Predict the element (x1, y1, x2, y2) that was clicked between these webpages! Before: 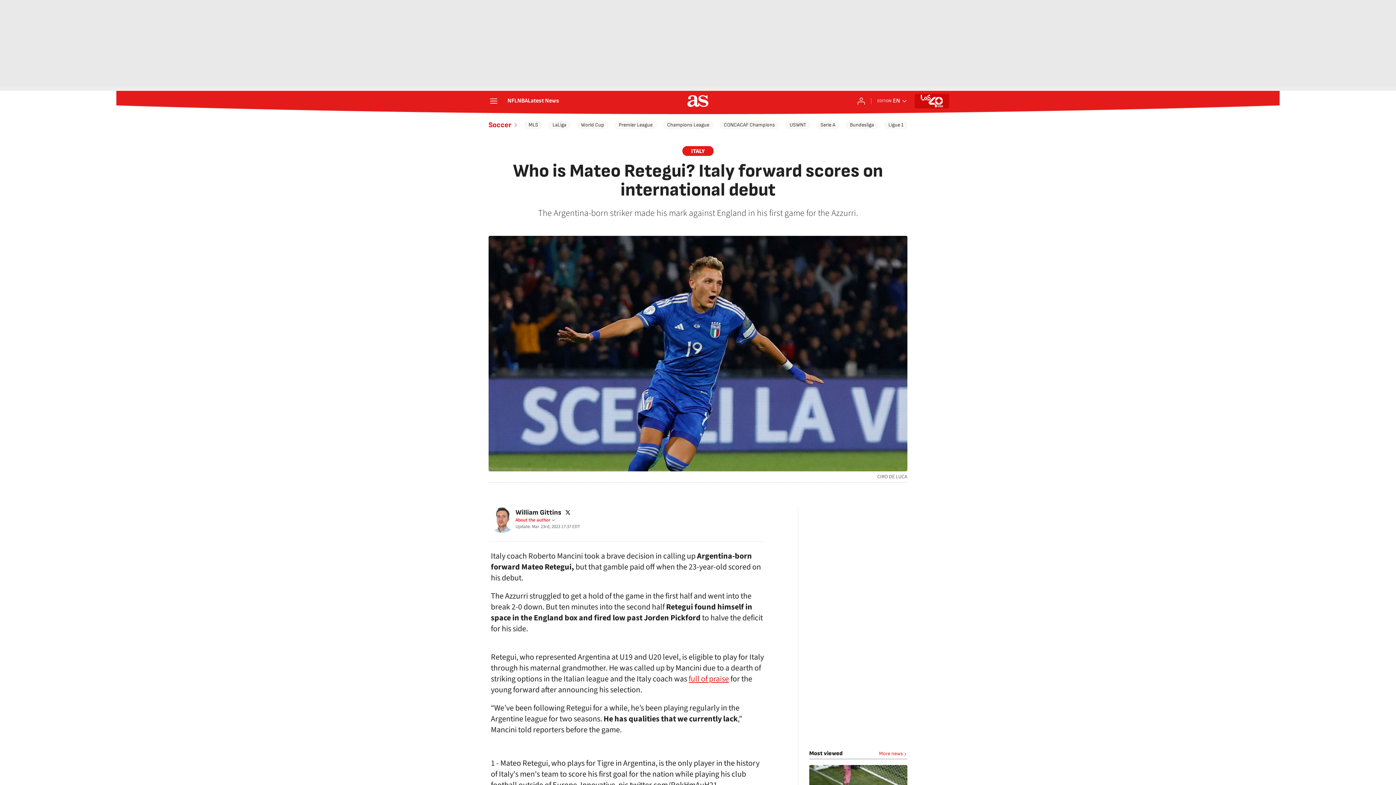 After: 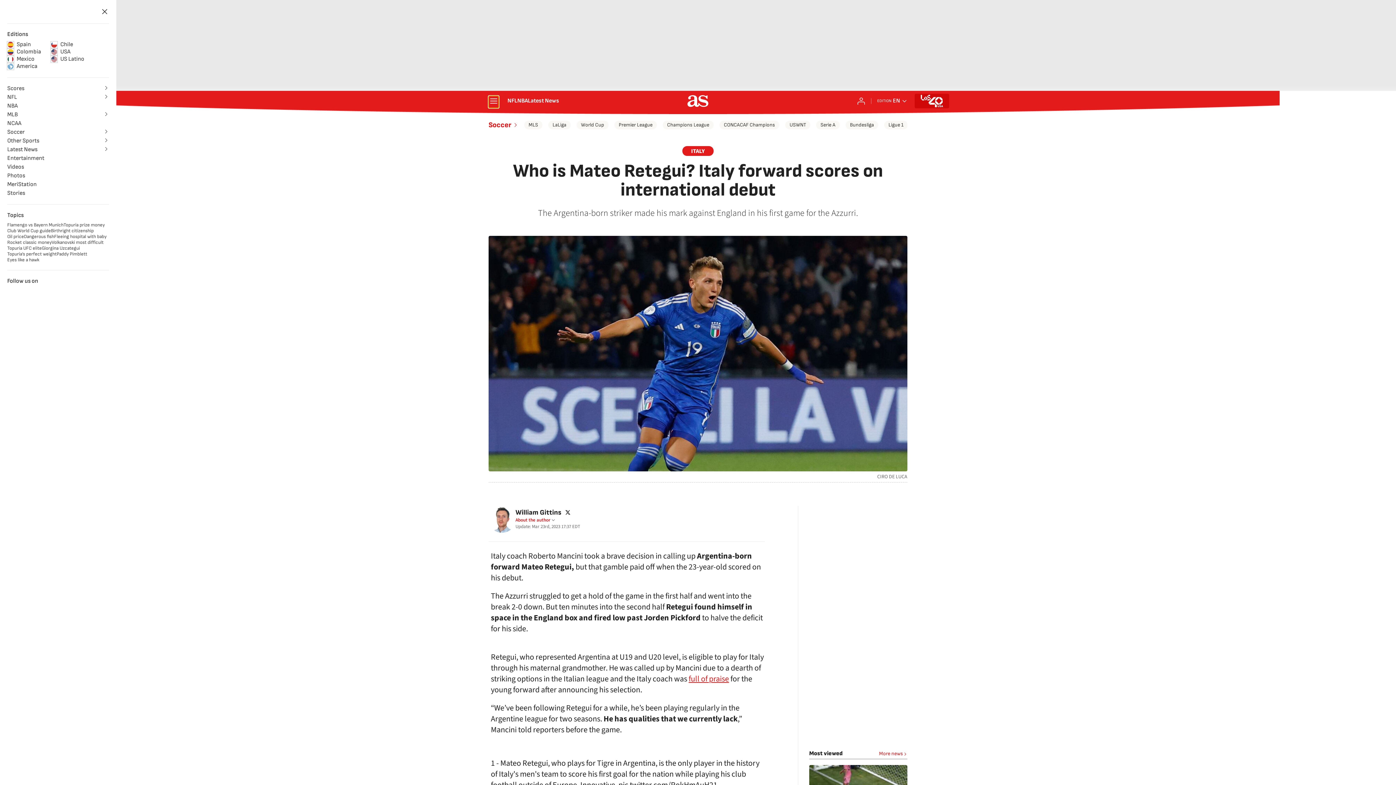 Action: bbox: (488, 96, 498, 106) label: expand menu